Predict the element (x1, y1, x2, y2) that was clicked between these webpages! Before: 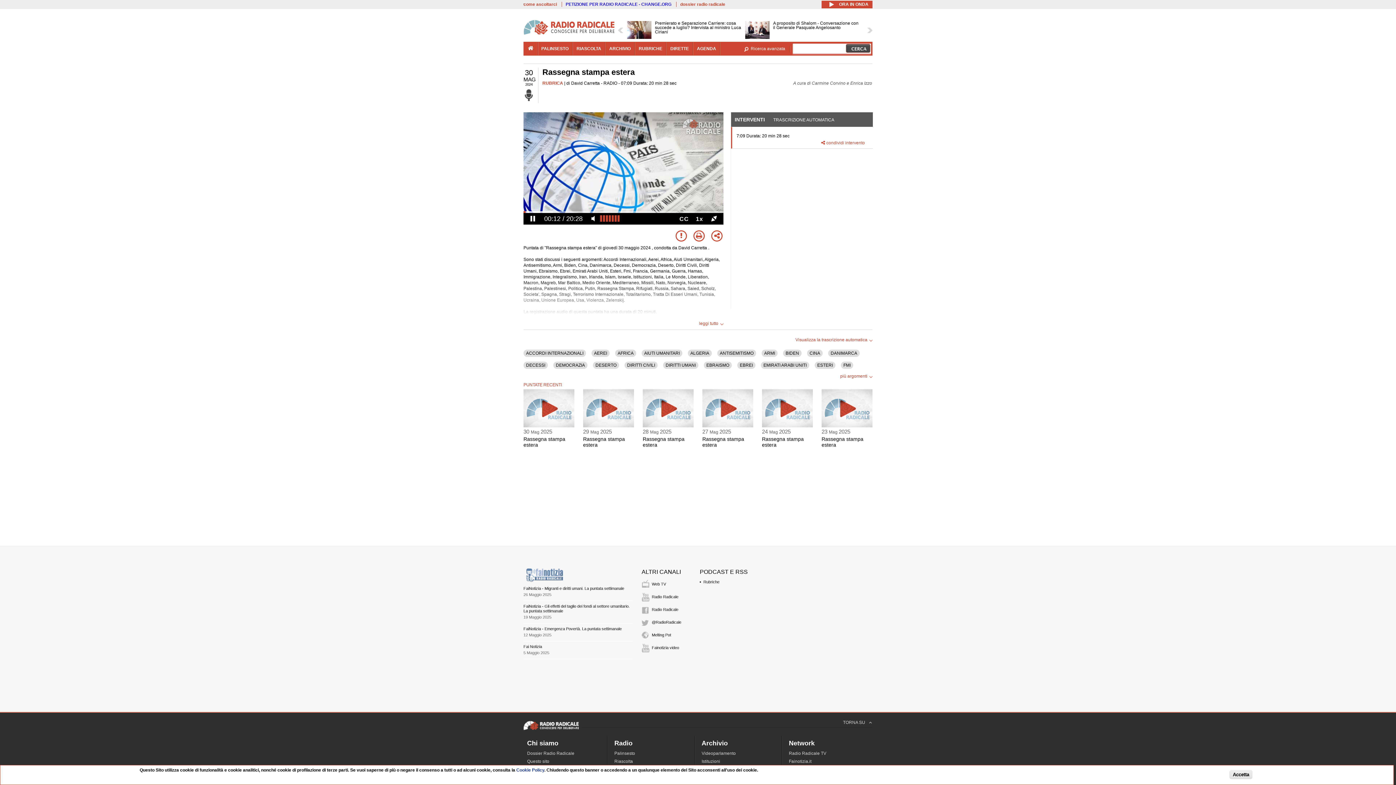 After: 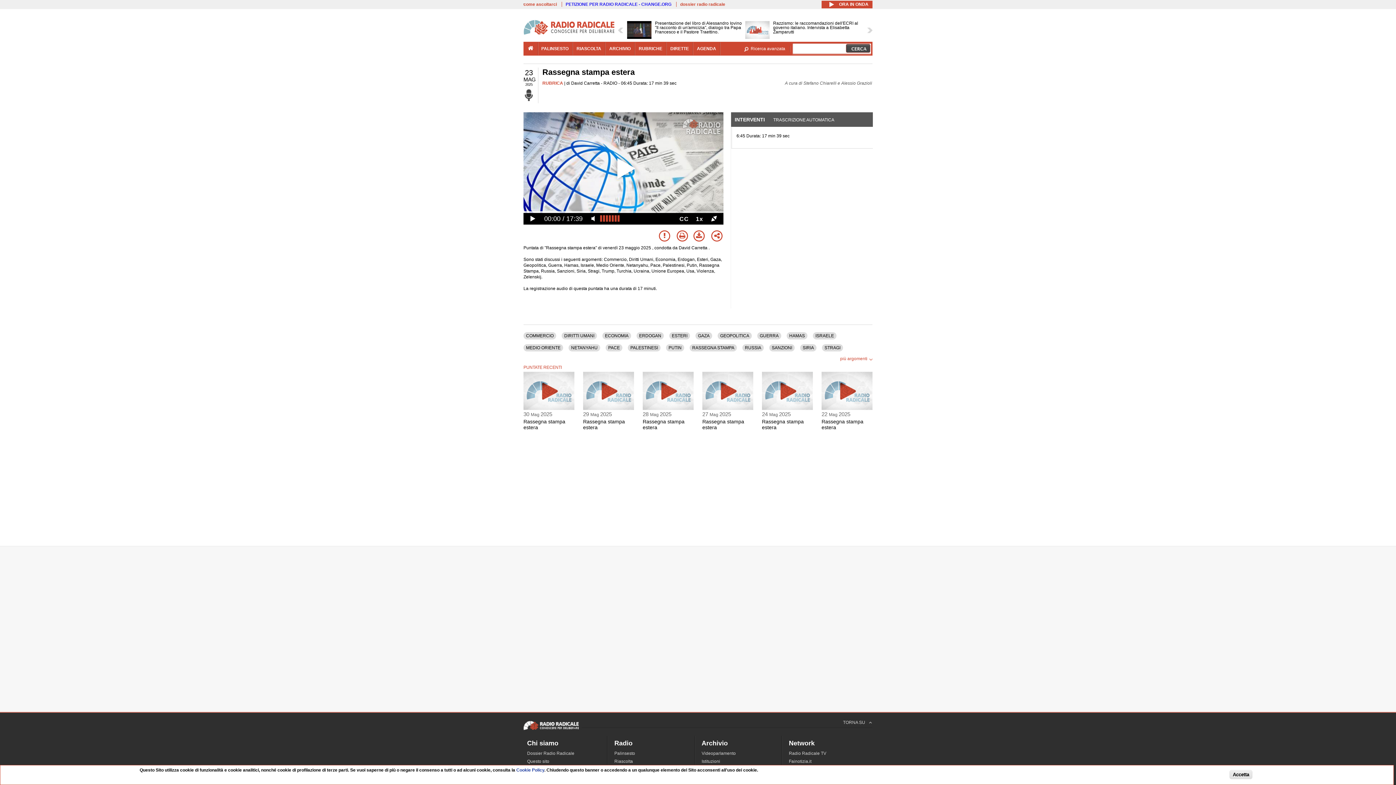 Action: bbox: (821, 423, 872, 428)